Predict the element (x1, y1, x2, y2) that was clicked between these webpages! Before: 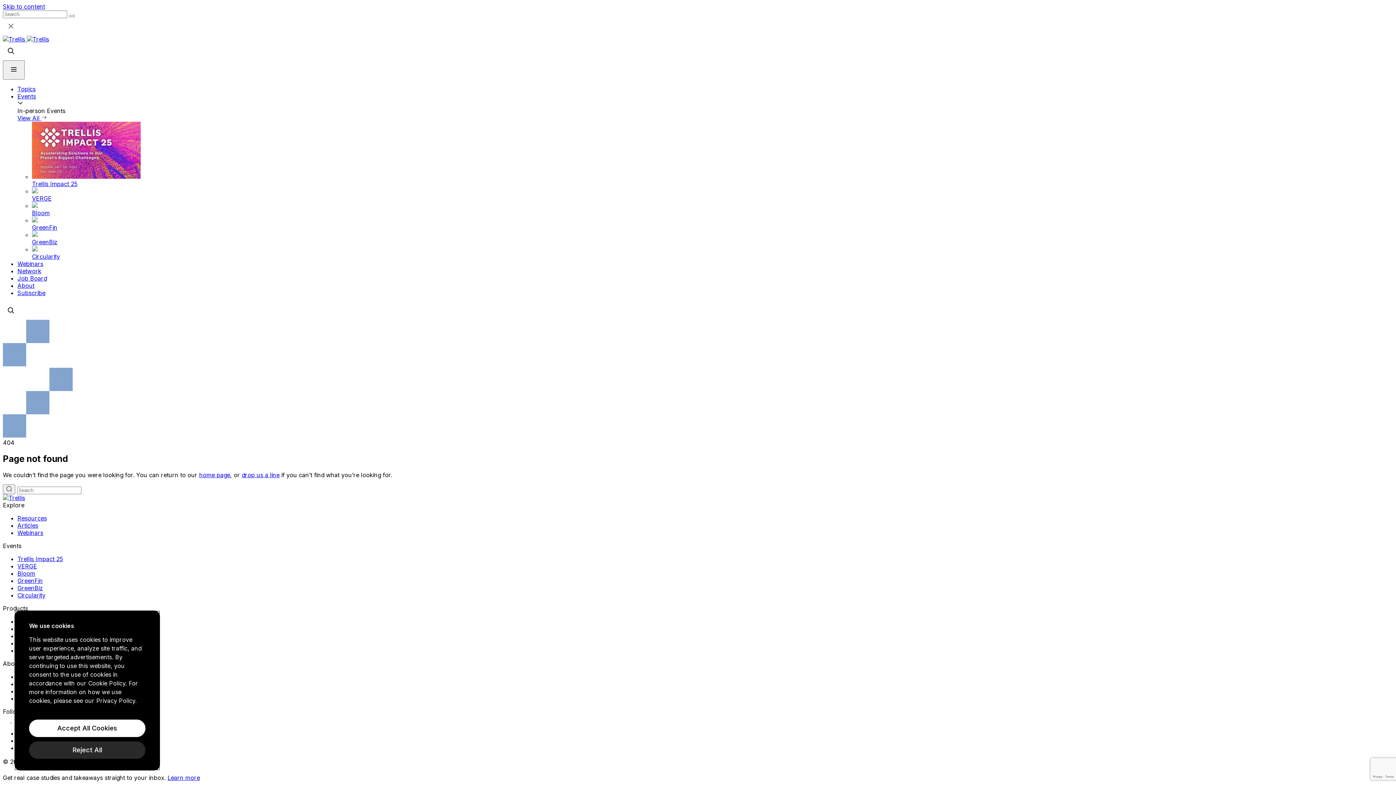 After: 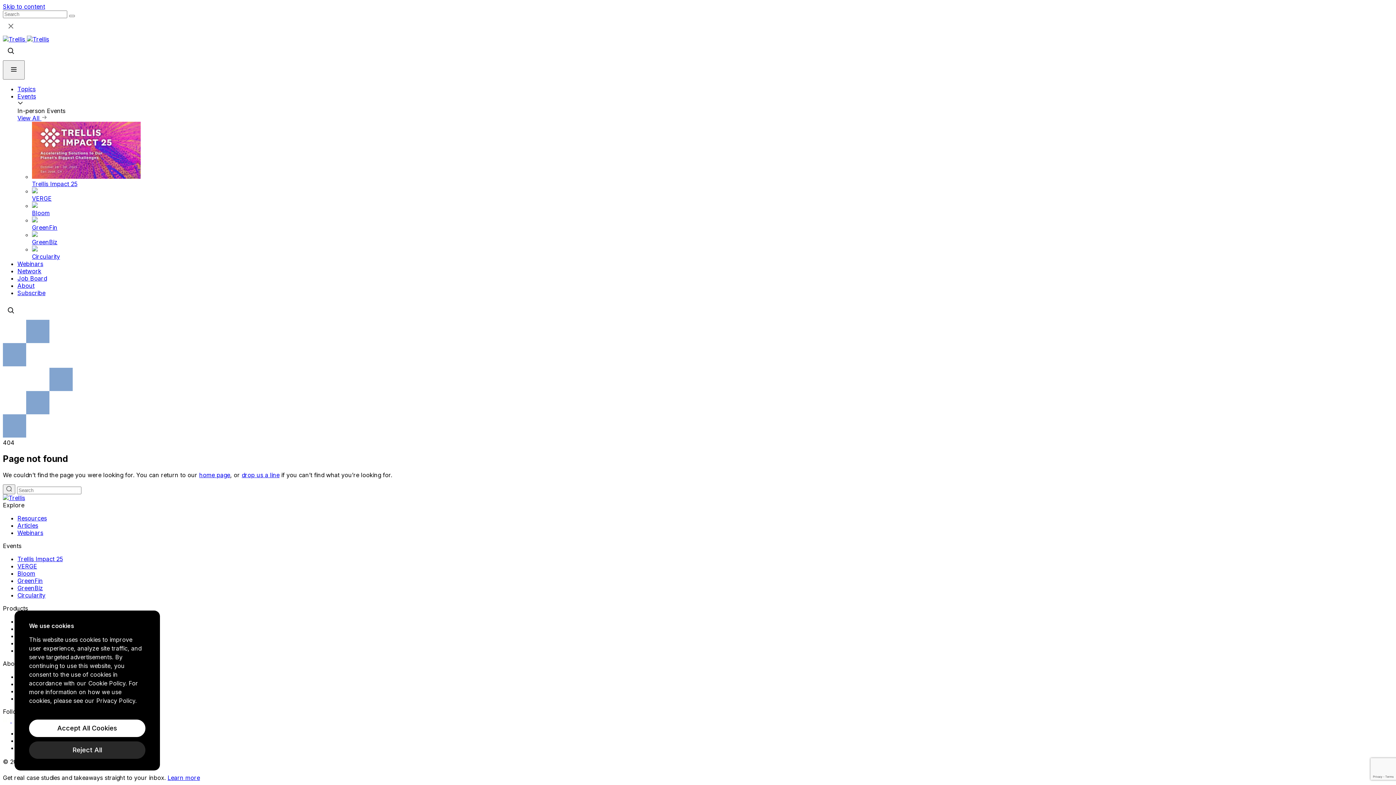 Action: label: Privacy Policy bbox: (96, 697, 135, 704)